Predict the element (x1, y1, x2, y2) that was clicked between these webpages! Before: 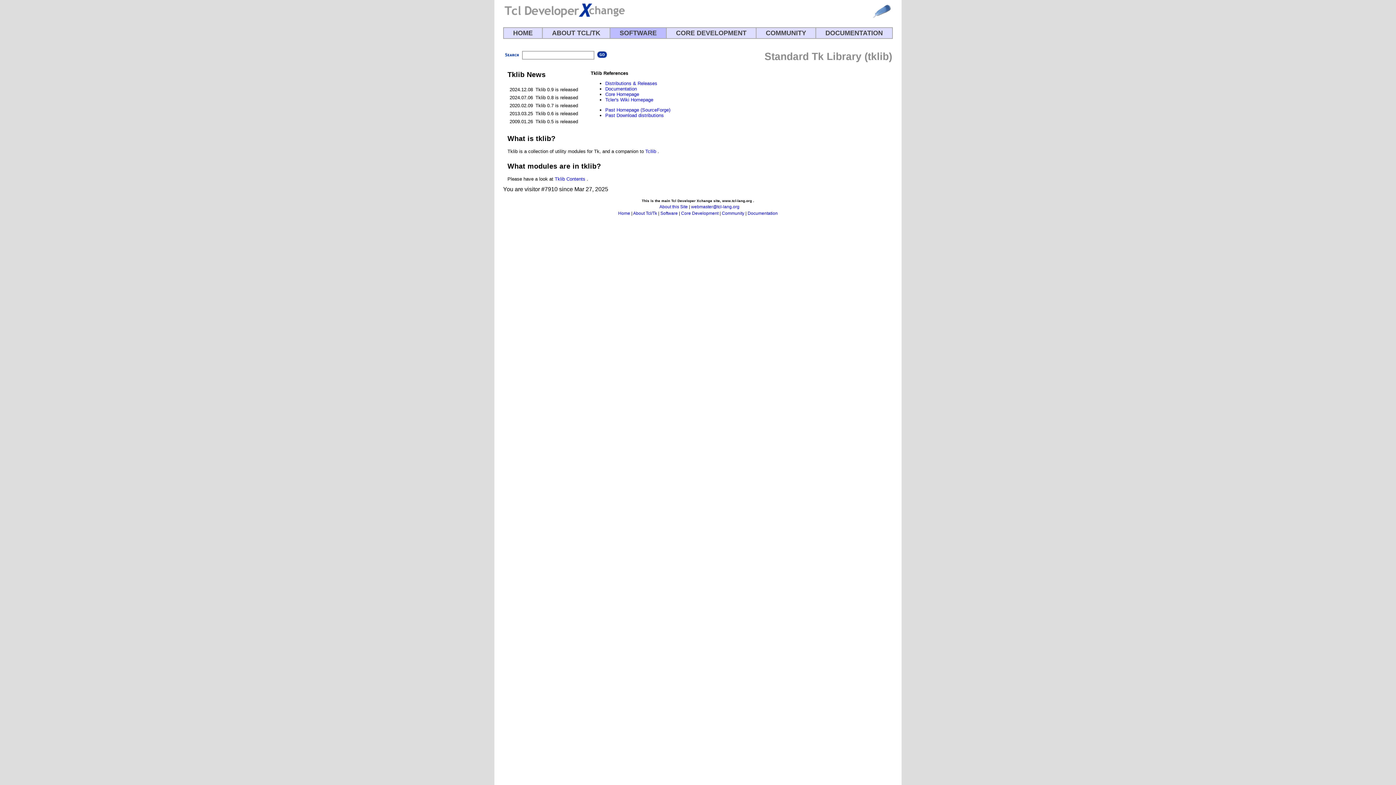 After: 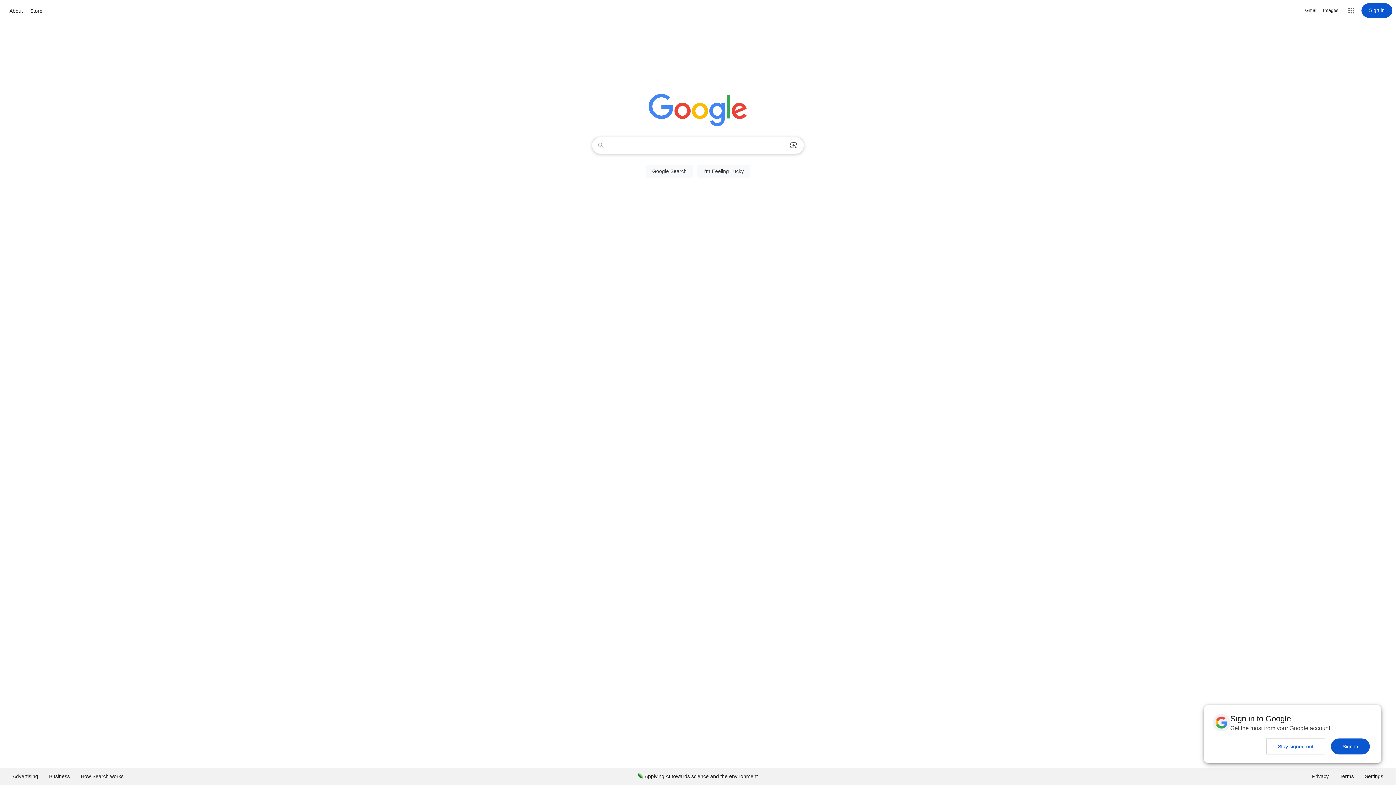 Action: bbox: (504, 52, 520, 58)